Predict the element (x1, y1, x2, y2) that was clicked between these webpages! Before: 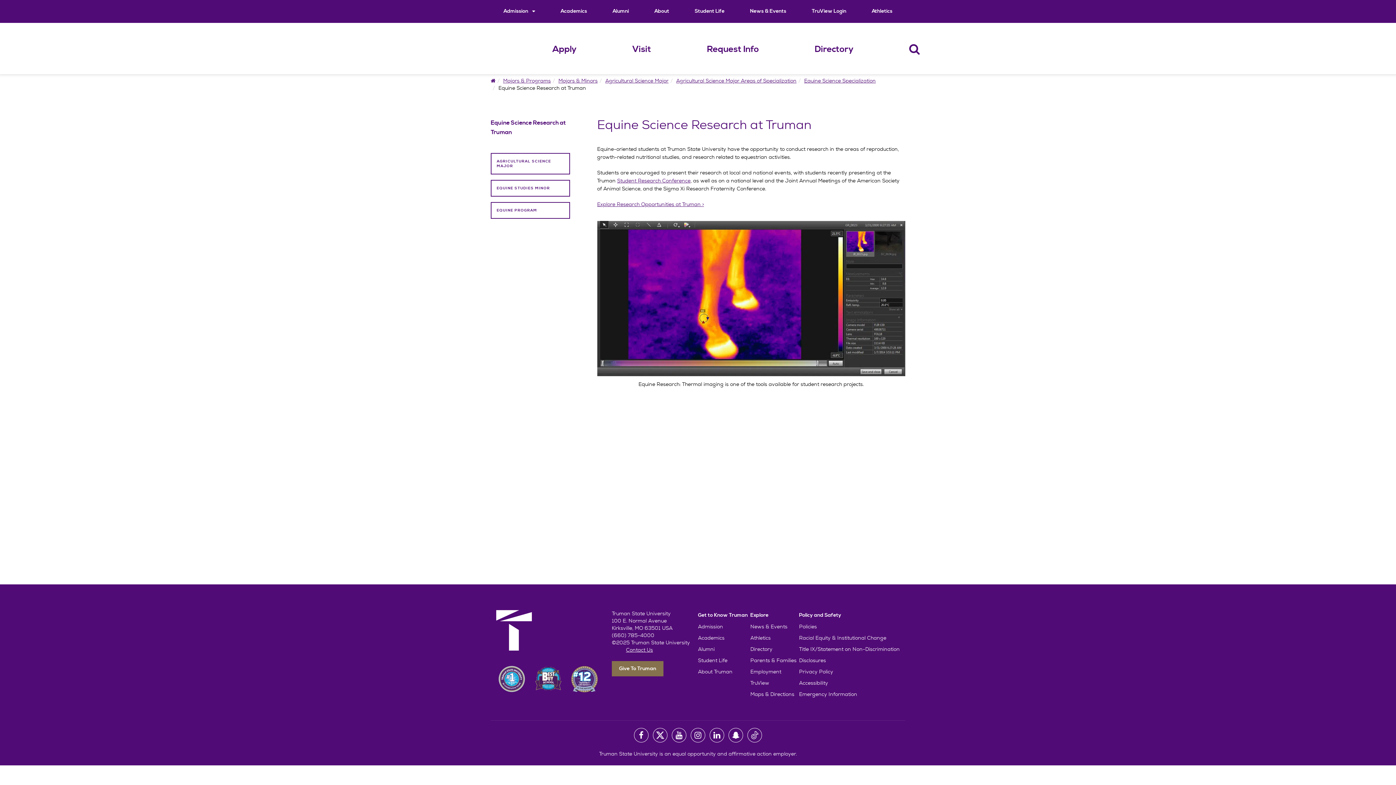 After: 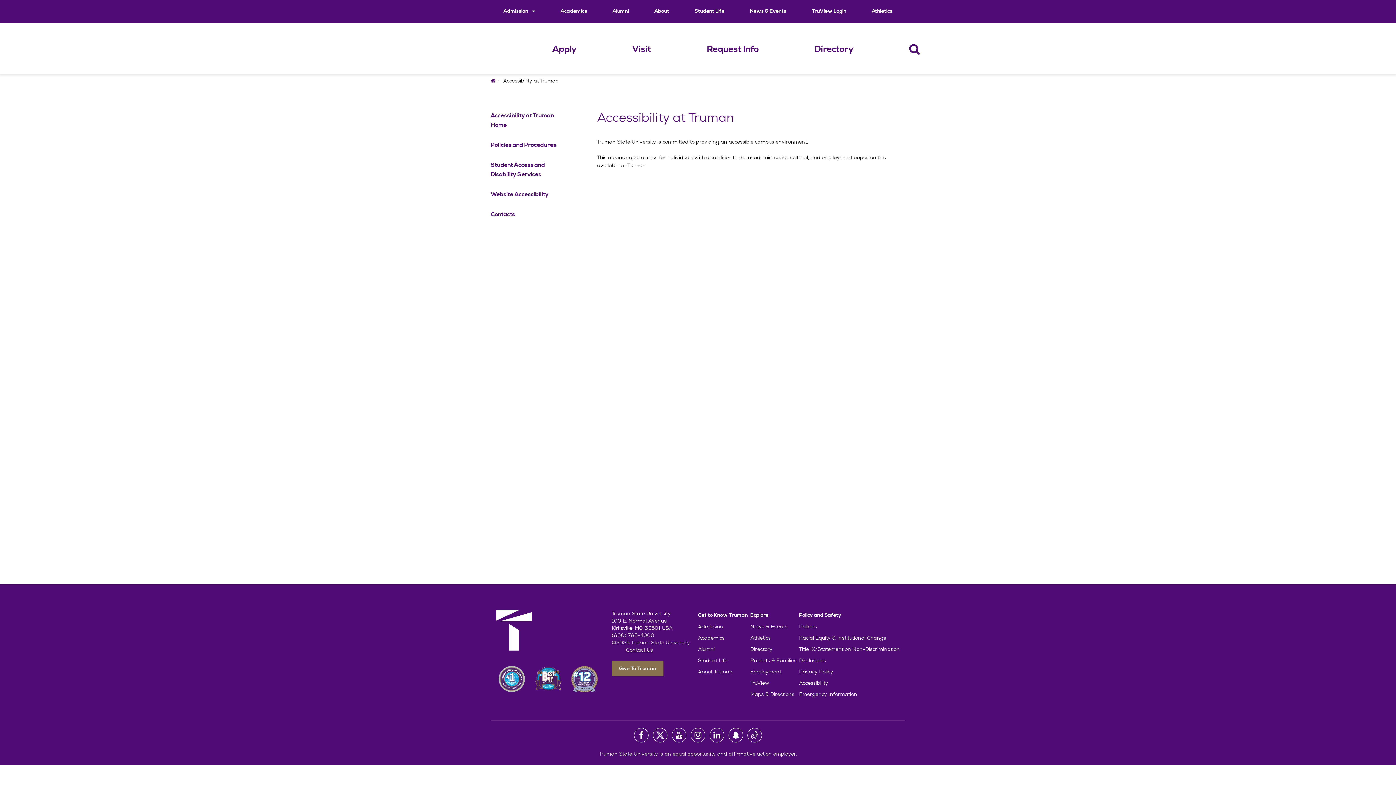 Action: label: Accessibility bbox: (799, 680, 828, 686)